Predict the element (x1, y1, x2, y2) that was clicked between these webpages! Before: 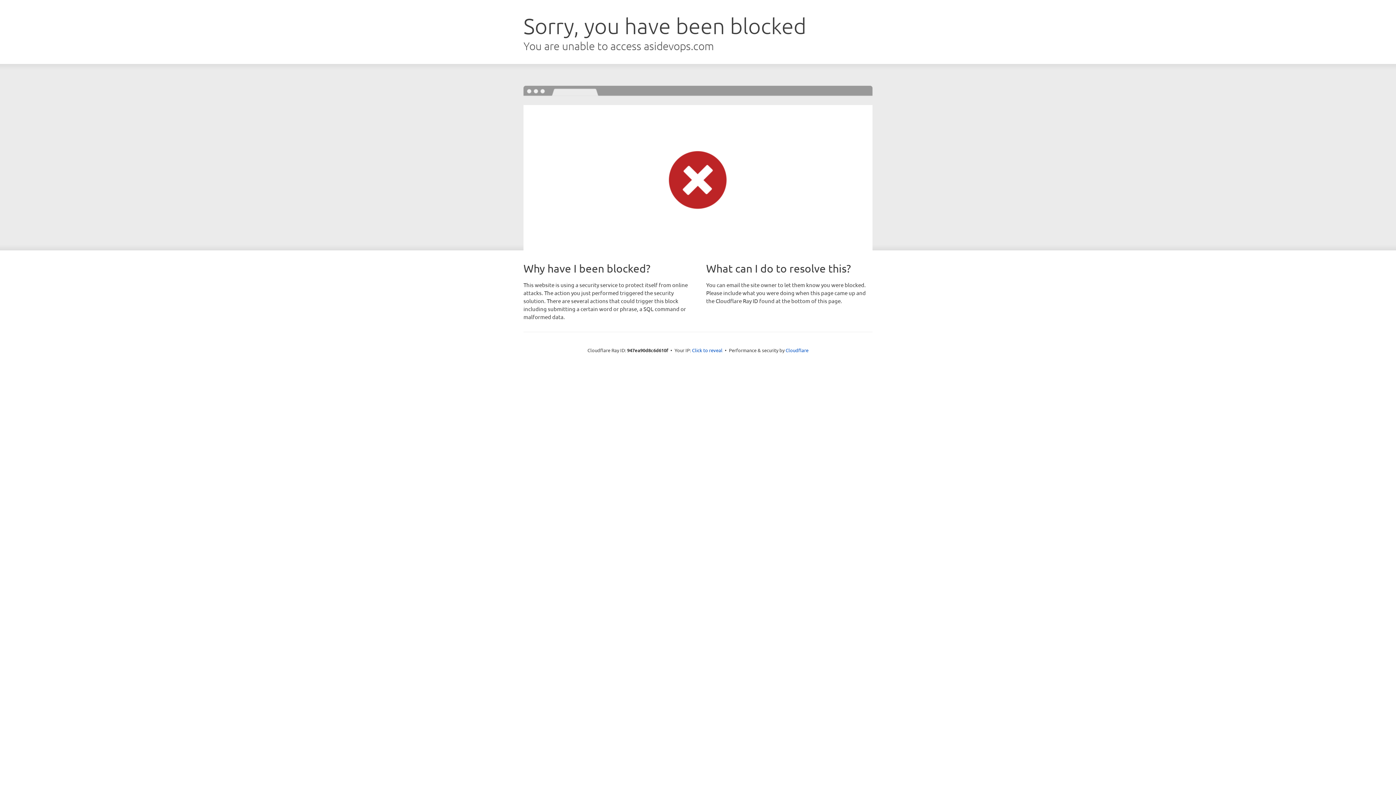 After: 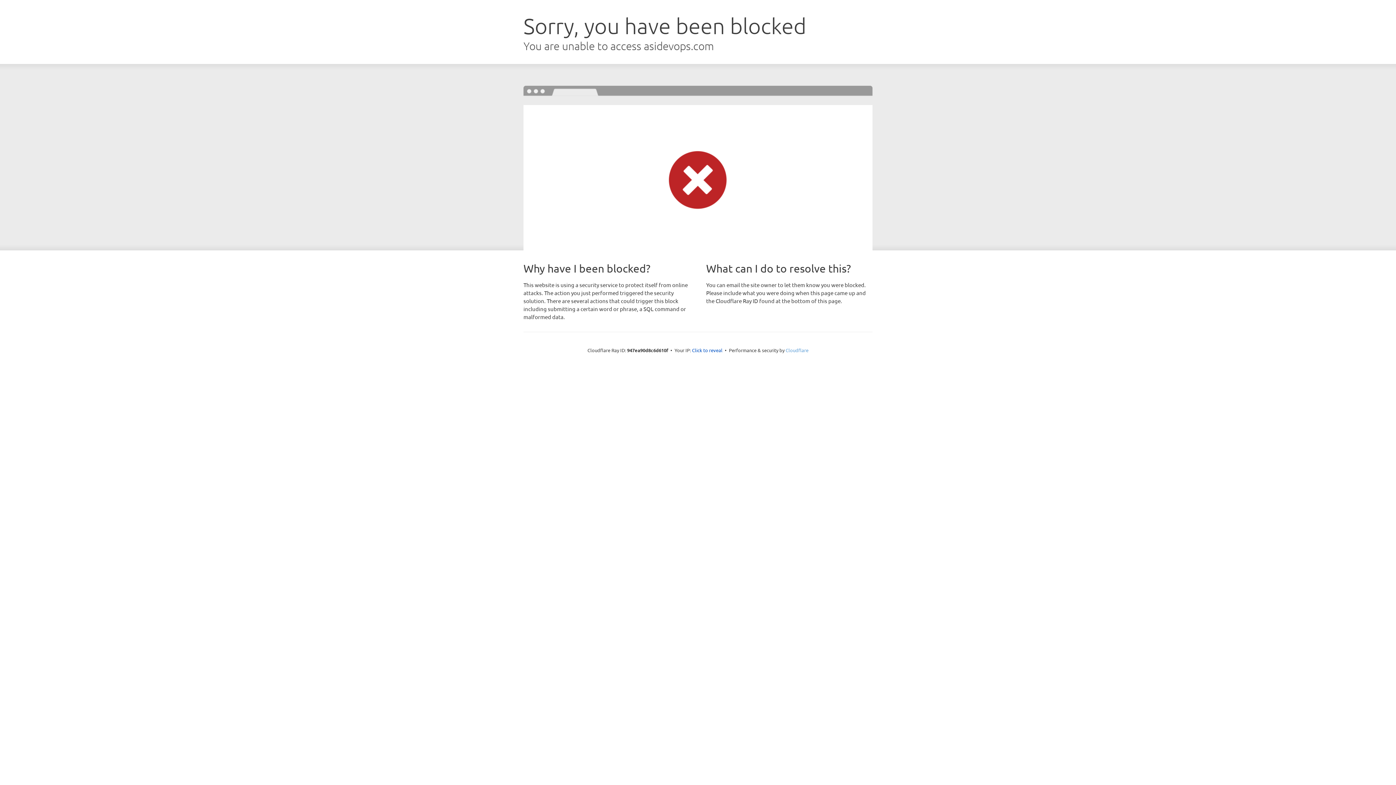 Action: bbox: (785, 347, 808, 353) label: Cloudflare